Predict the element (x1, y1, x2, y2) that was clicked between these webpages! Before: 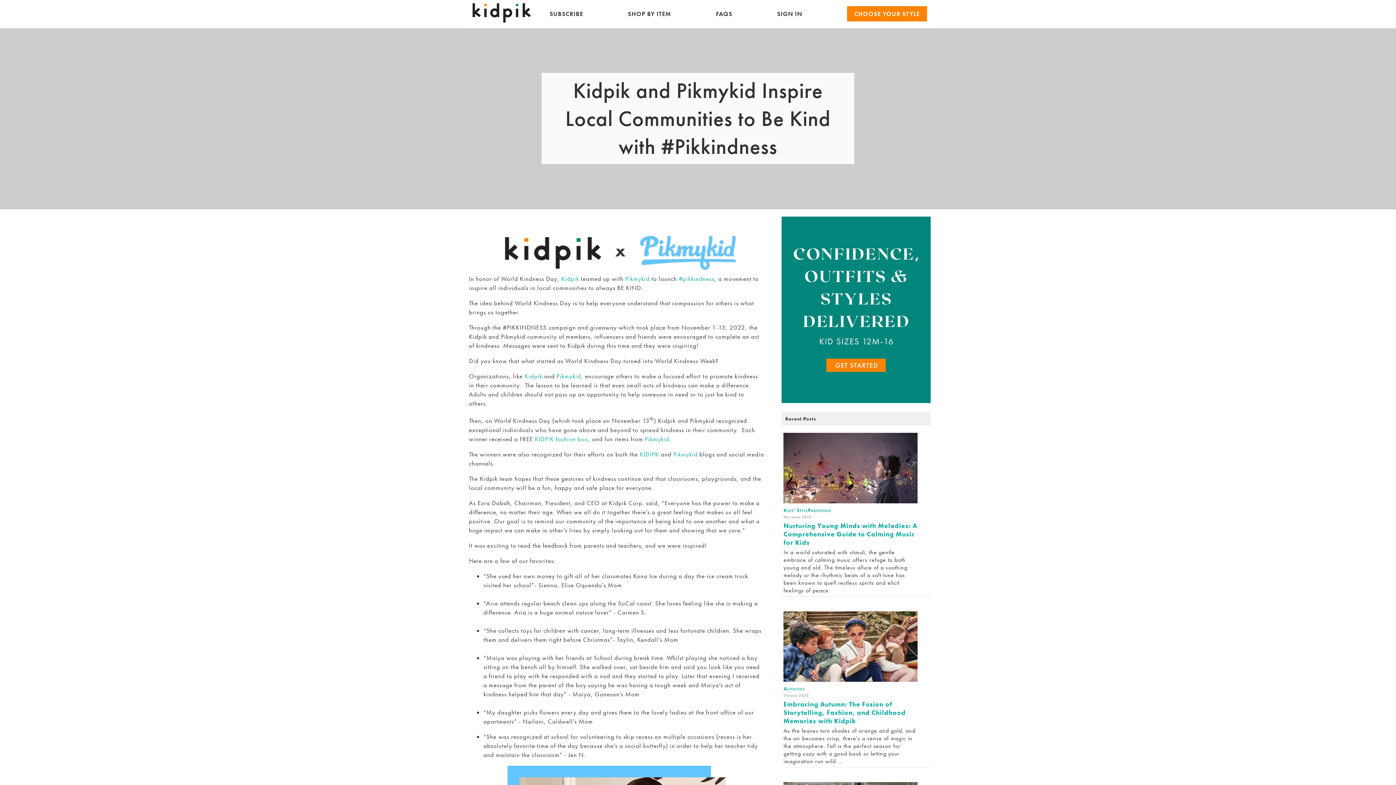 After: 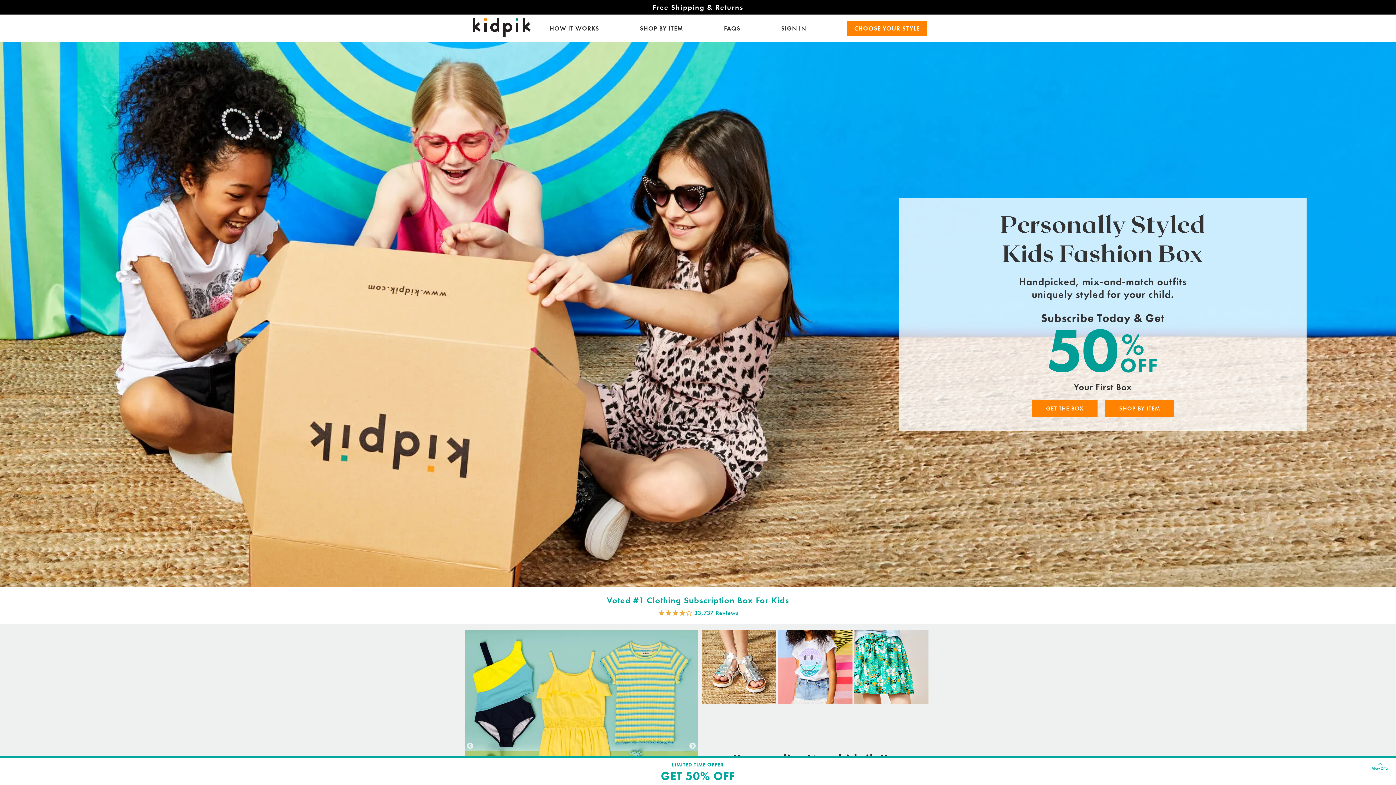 Action: bbox: (524, 372, 542, 380) label: Kidpik